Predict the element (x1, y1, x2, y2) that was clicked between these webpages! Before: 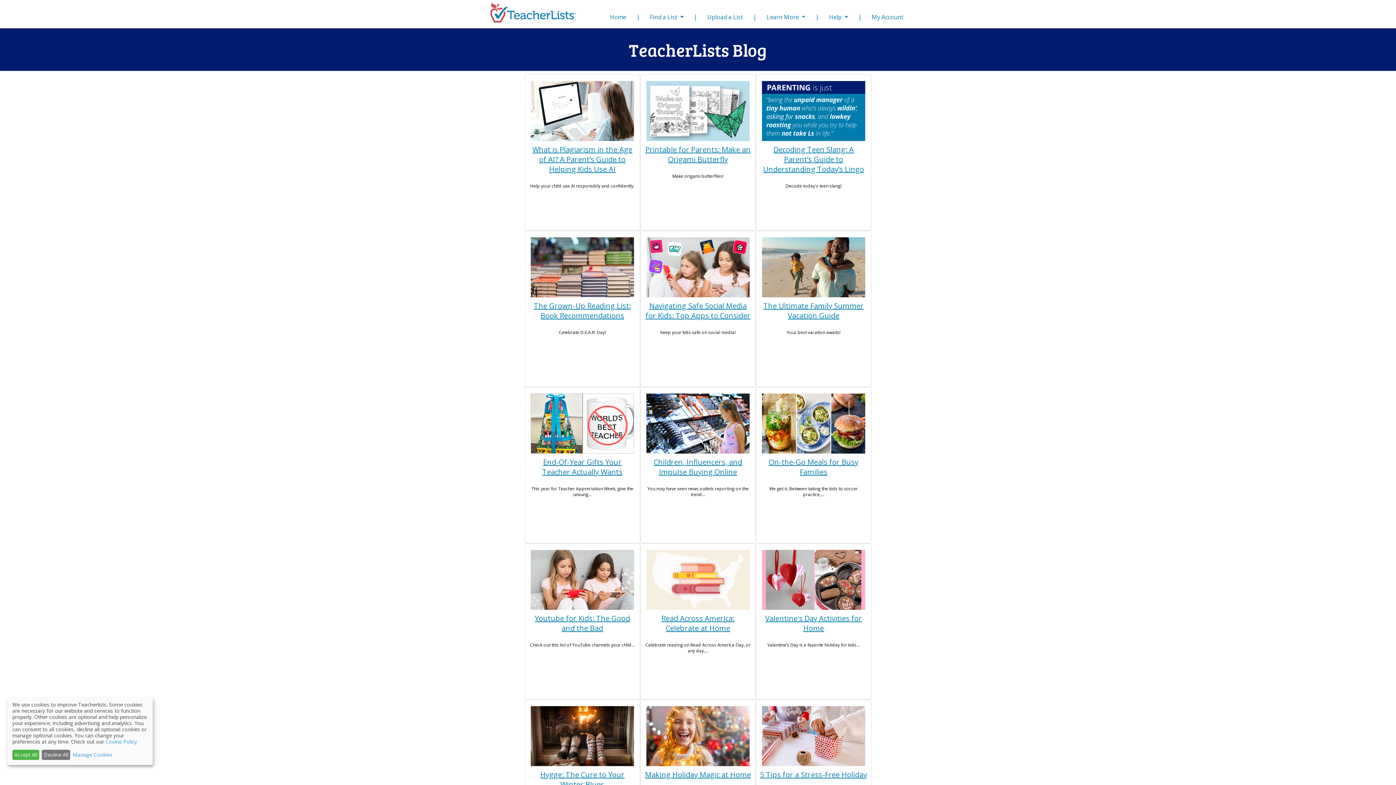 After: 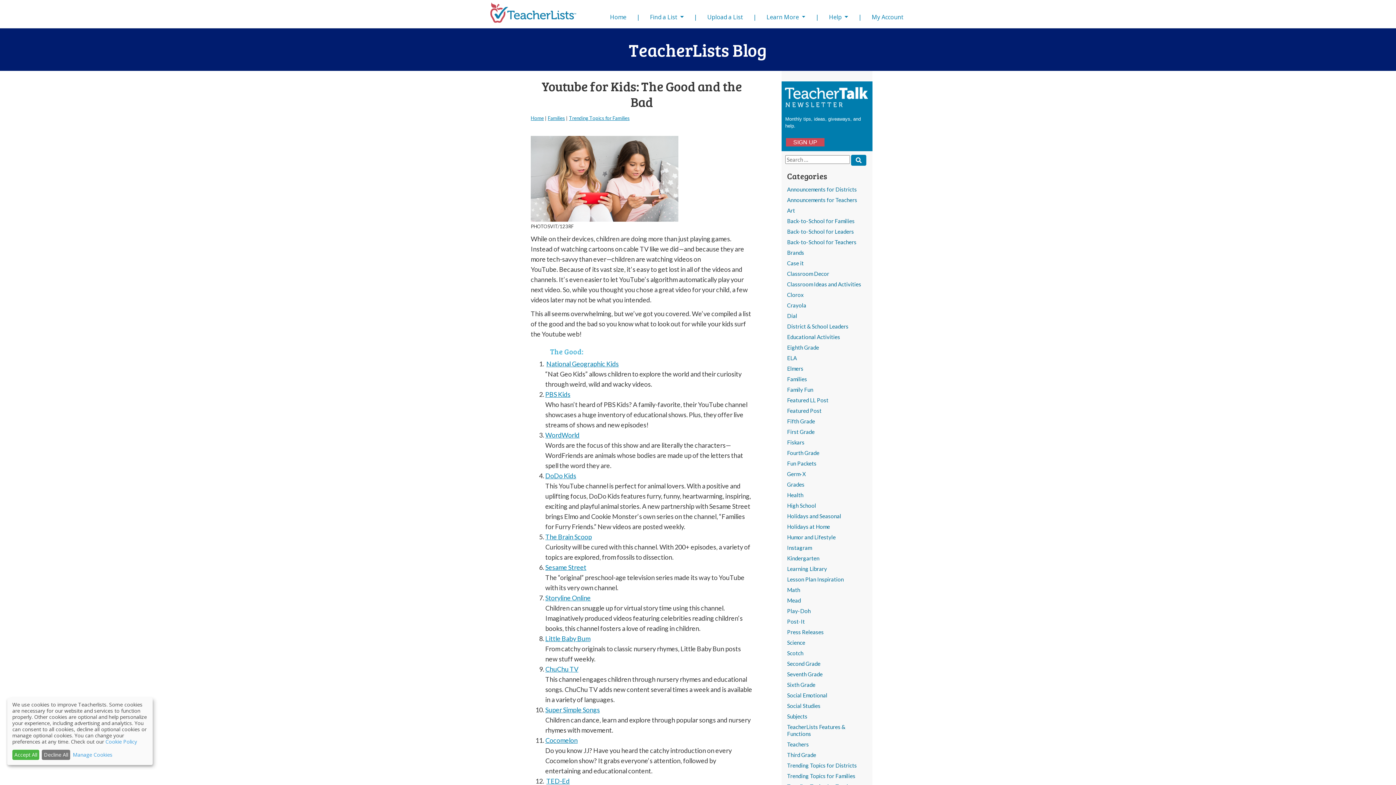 Action: bbox: (534, 613, 630, 633) label: Youtube for Kids: The Good and the Bad